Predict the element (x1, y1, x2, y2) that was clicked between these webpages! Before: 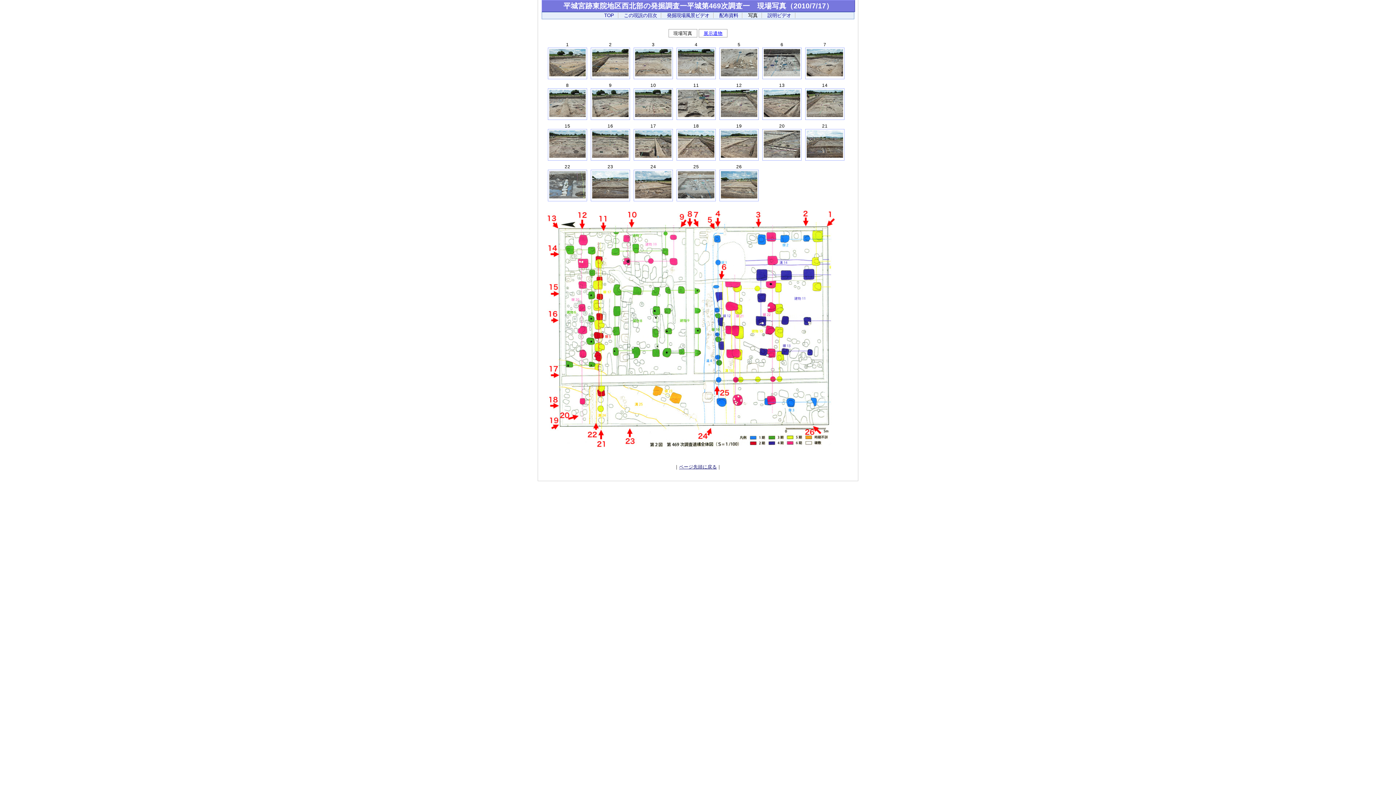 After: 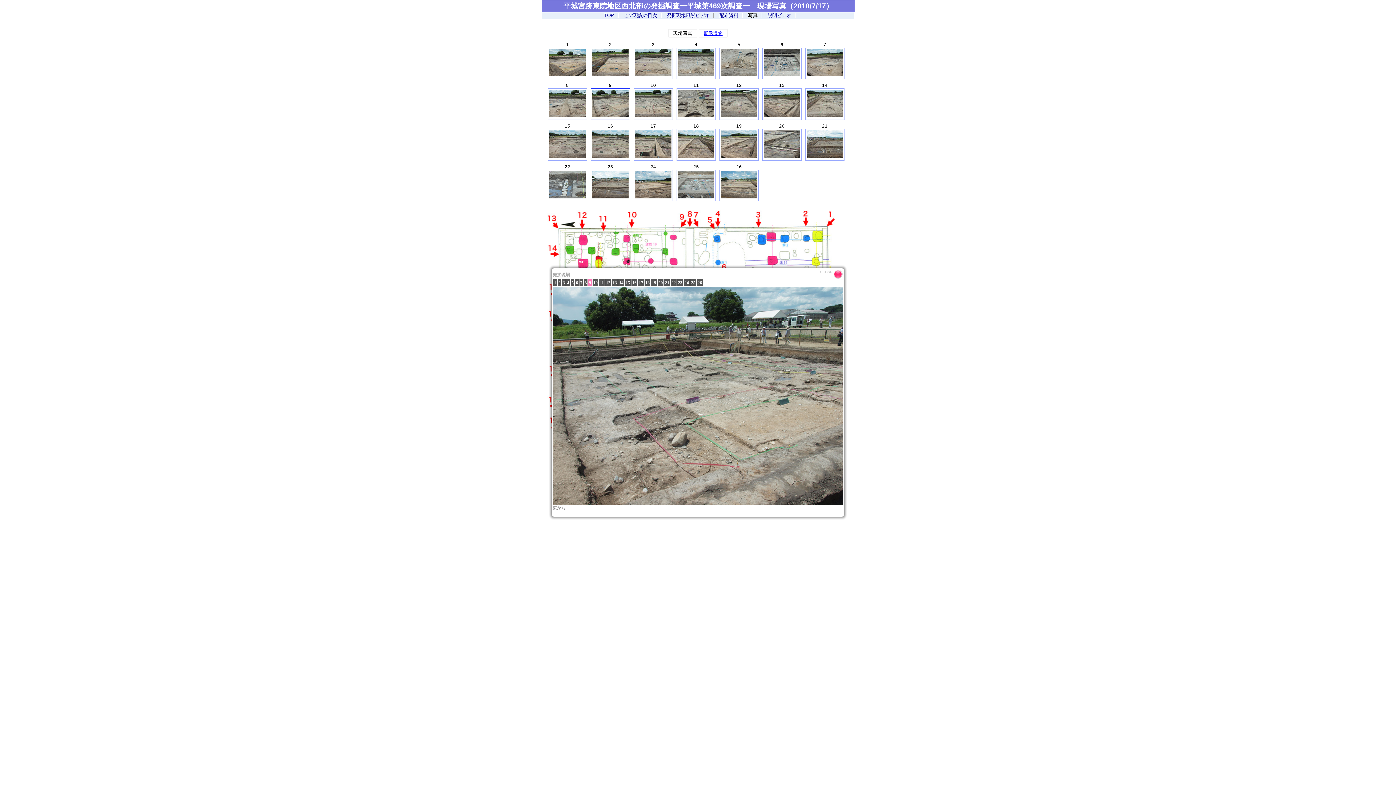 Action: bbox: (590, 88, 630, 119)